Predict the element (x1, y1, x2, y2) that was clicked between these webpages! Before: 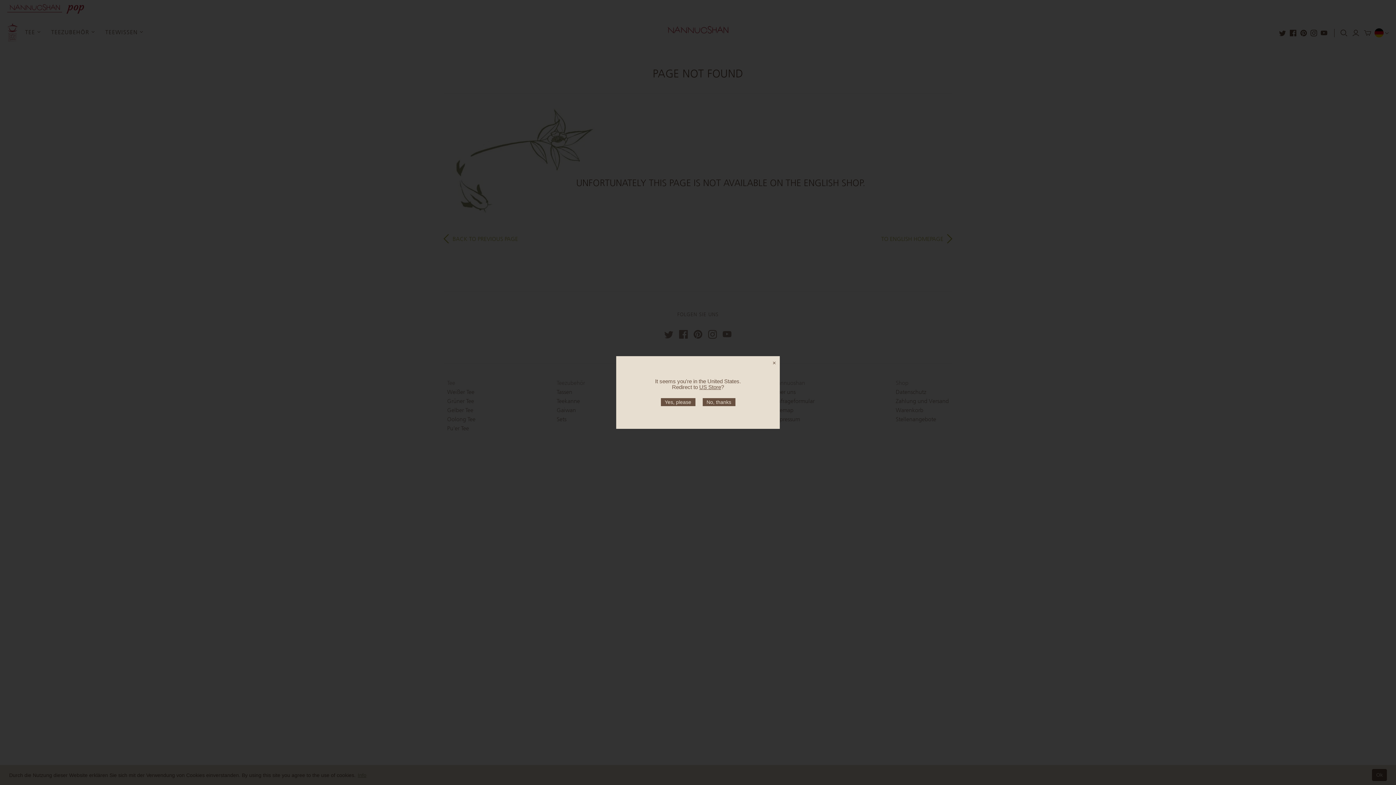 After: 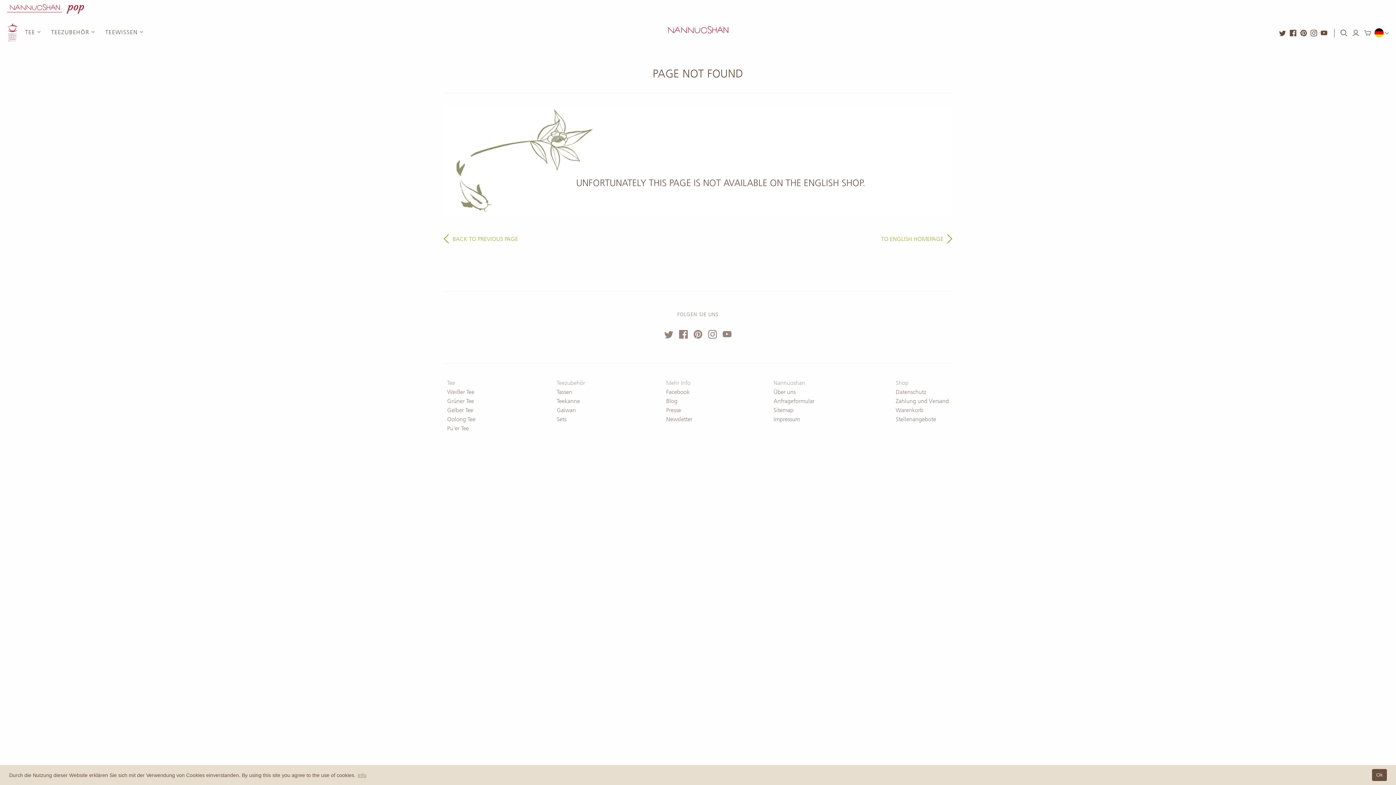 Action: label: No, thanks bbox: (702, 398, 735, 406)